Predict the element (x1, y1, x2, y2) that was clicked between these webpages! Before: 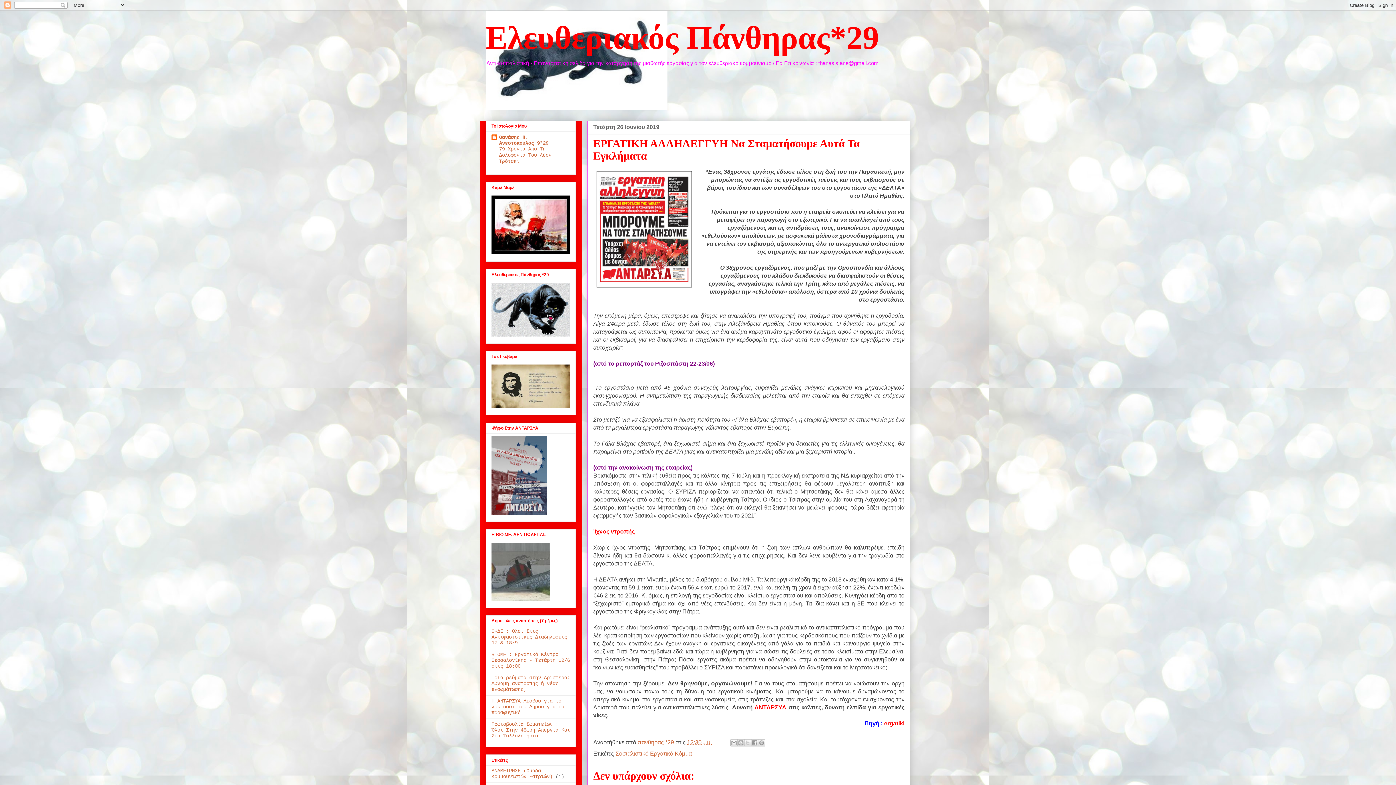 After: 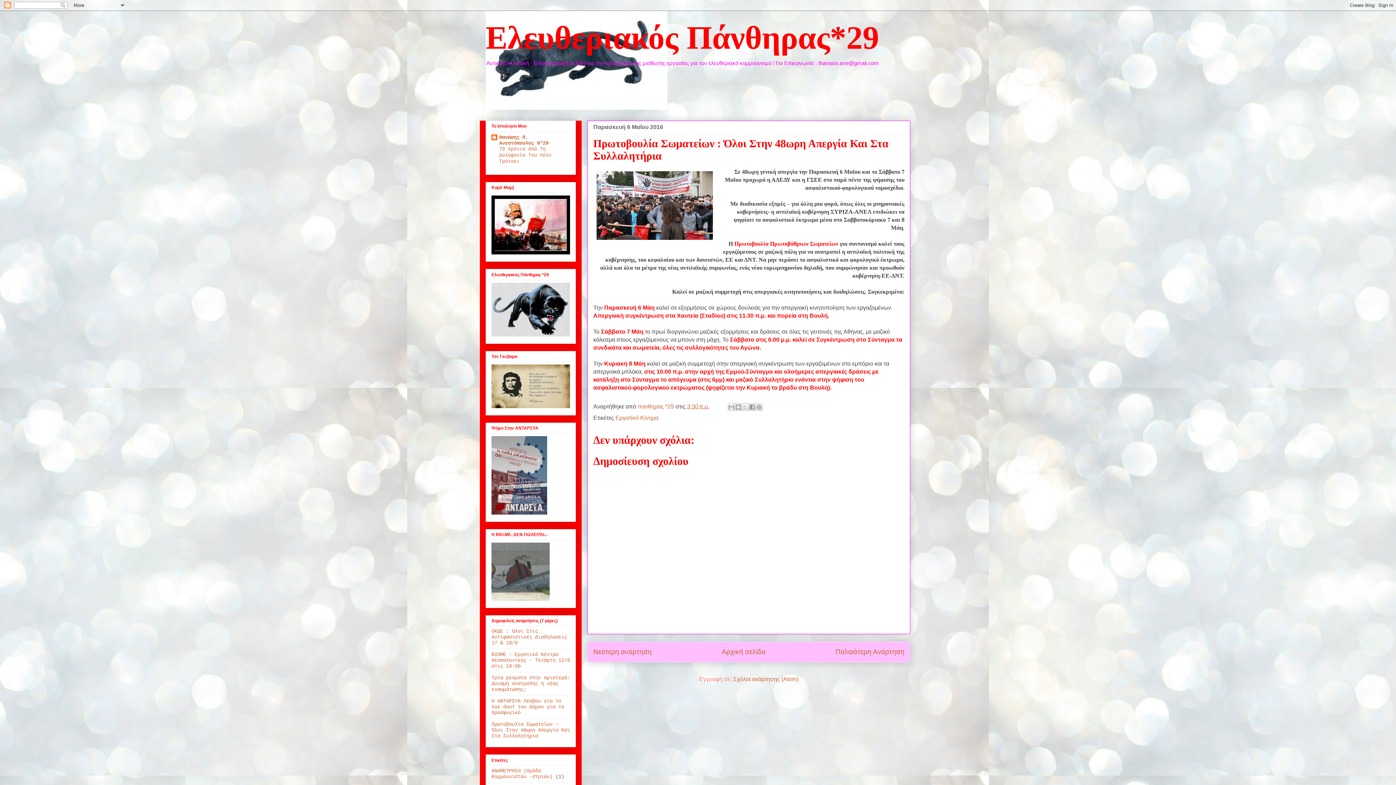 Action: label: Πρωτοβουλία Σωματείων : Όλοι Στην 48ωρη Απεργία Και Στα Συλλαλητήρια bbox: (491, 721, 570, 739)